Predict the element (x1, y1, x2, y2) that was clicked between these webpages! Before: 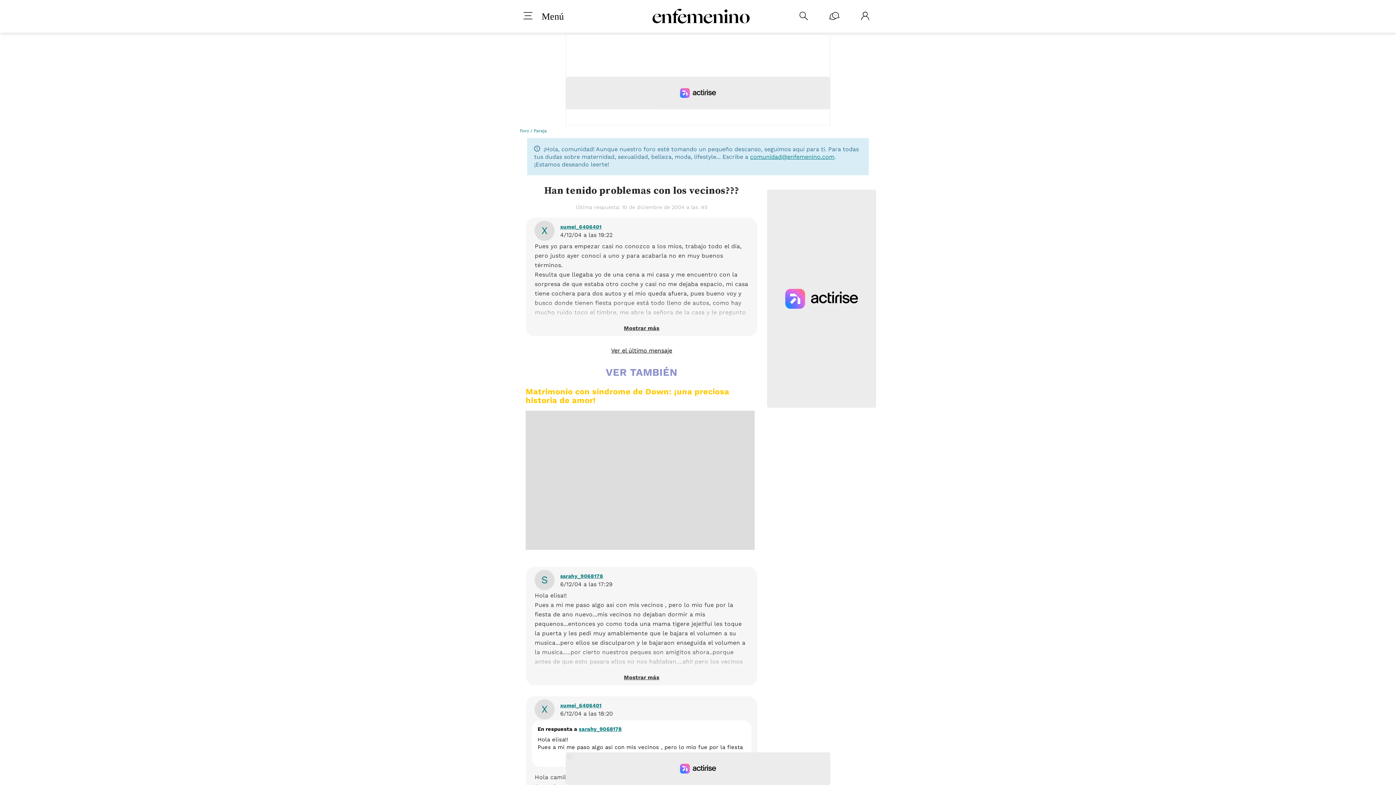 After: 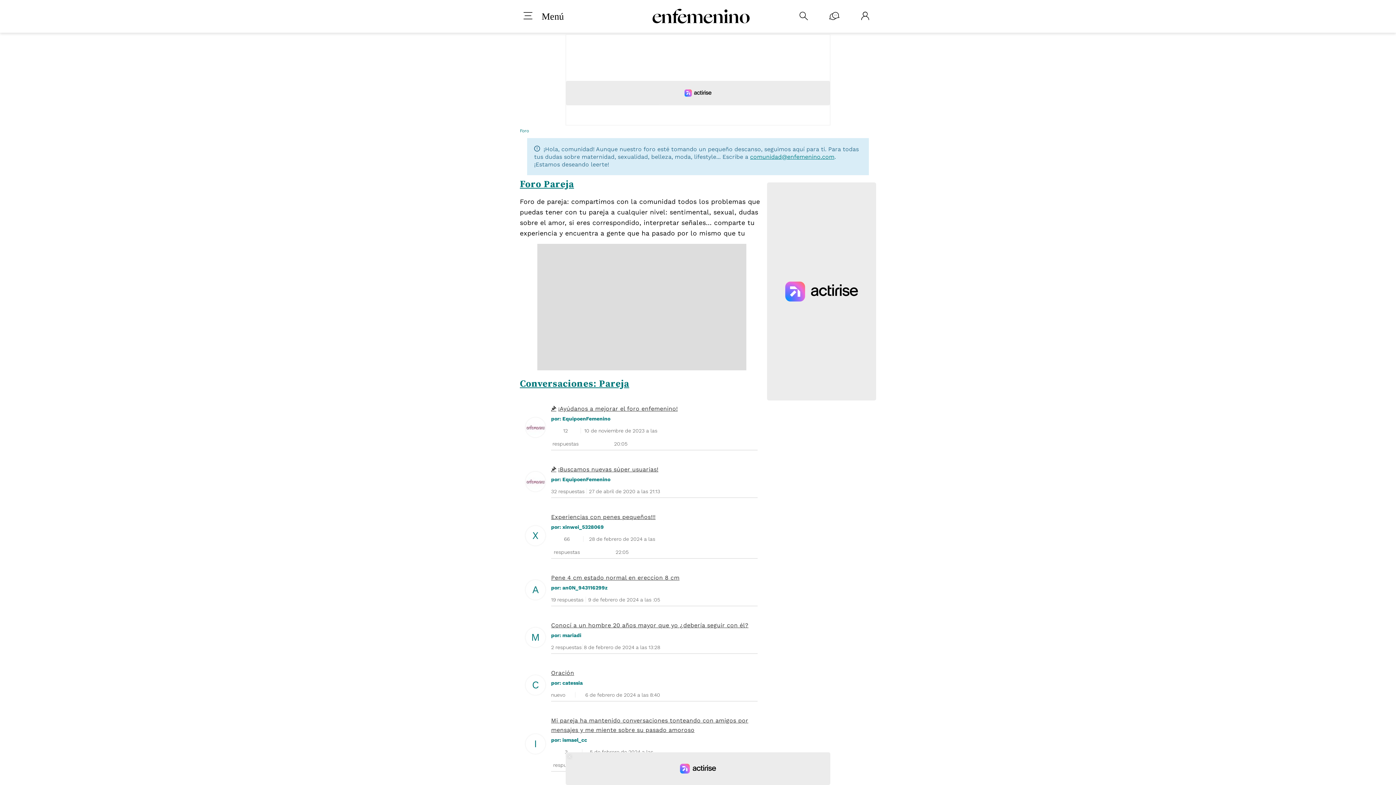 Action: bbox: (533, 128, 546, 133) label: Pareja